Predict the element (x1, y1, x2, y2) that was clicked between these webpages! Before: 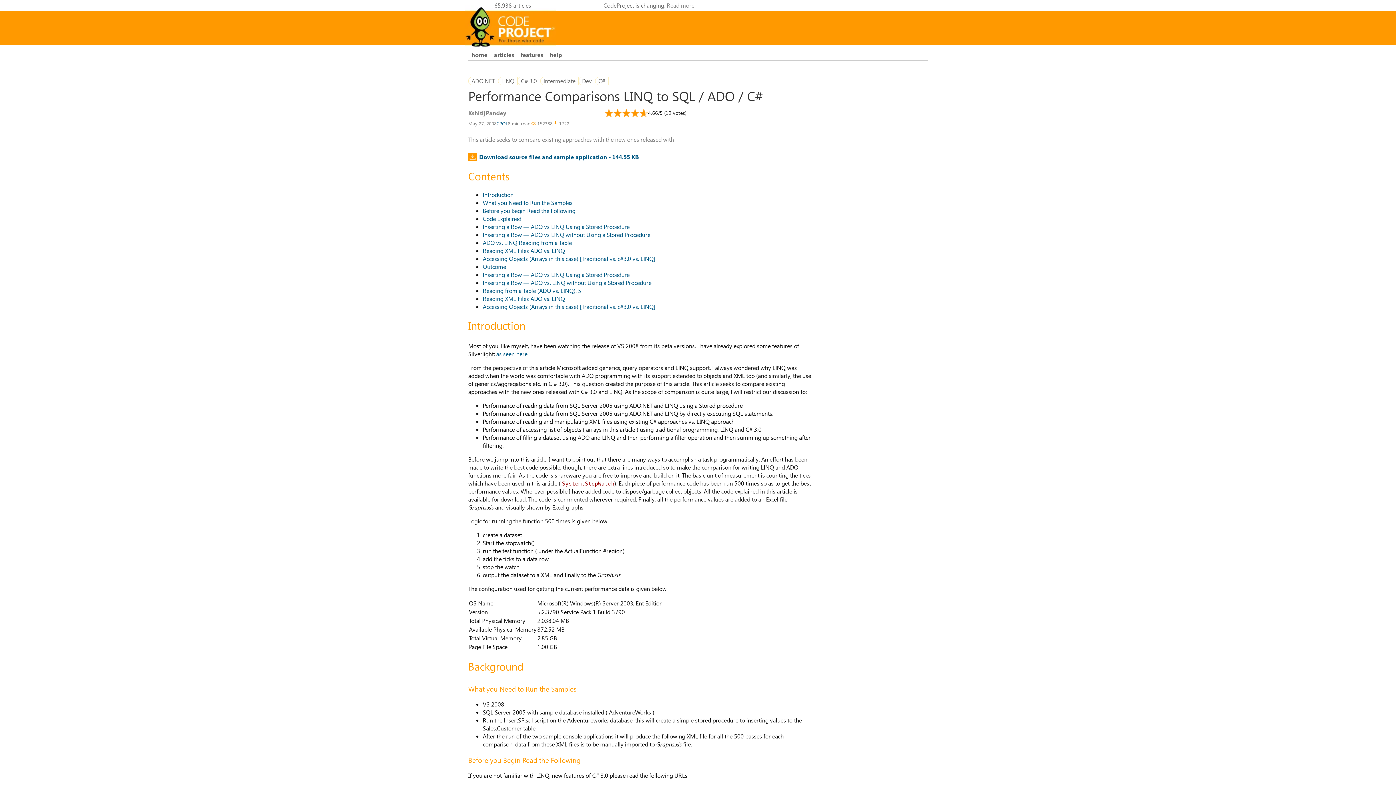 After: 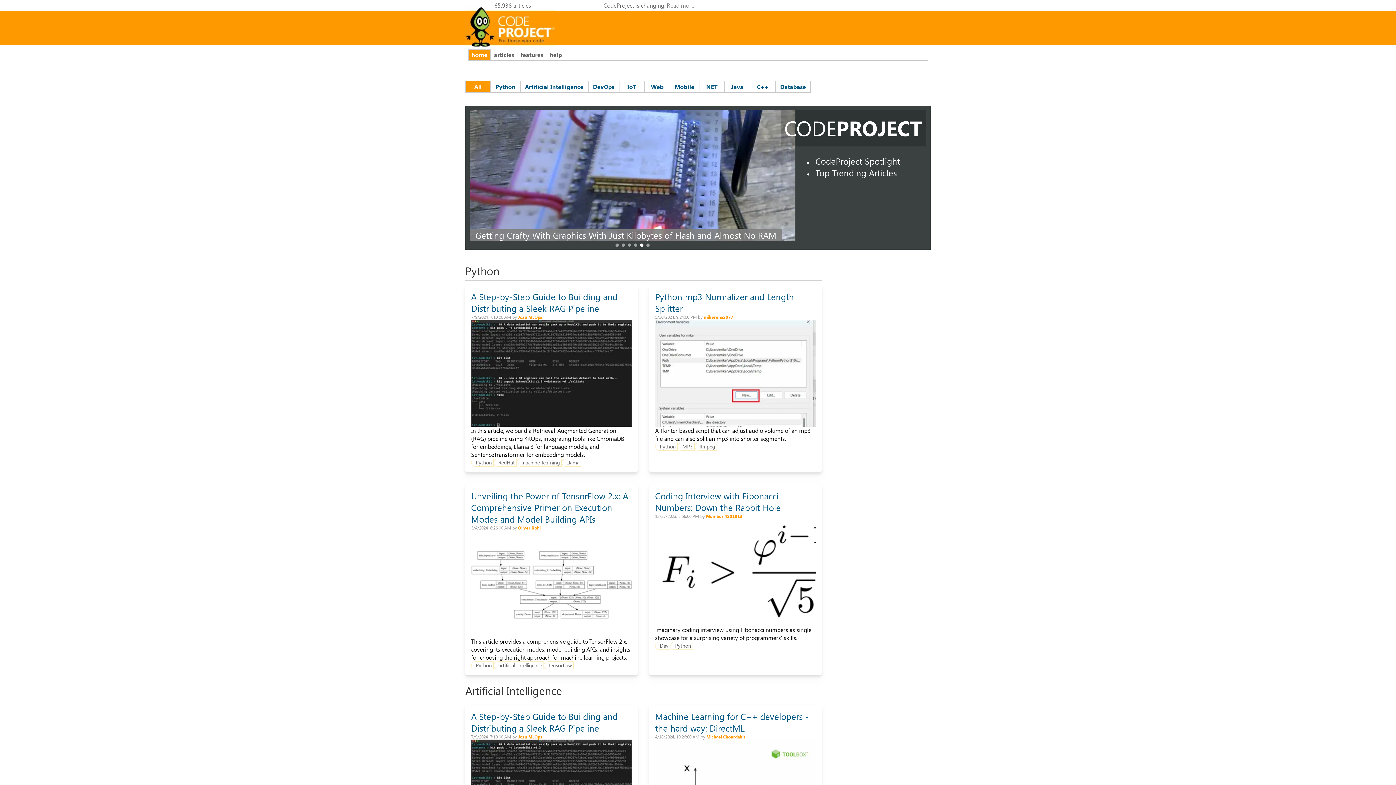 Action: bbox: (468, 49, 490, 60) label: home